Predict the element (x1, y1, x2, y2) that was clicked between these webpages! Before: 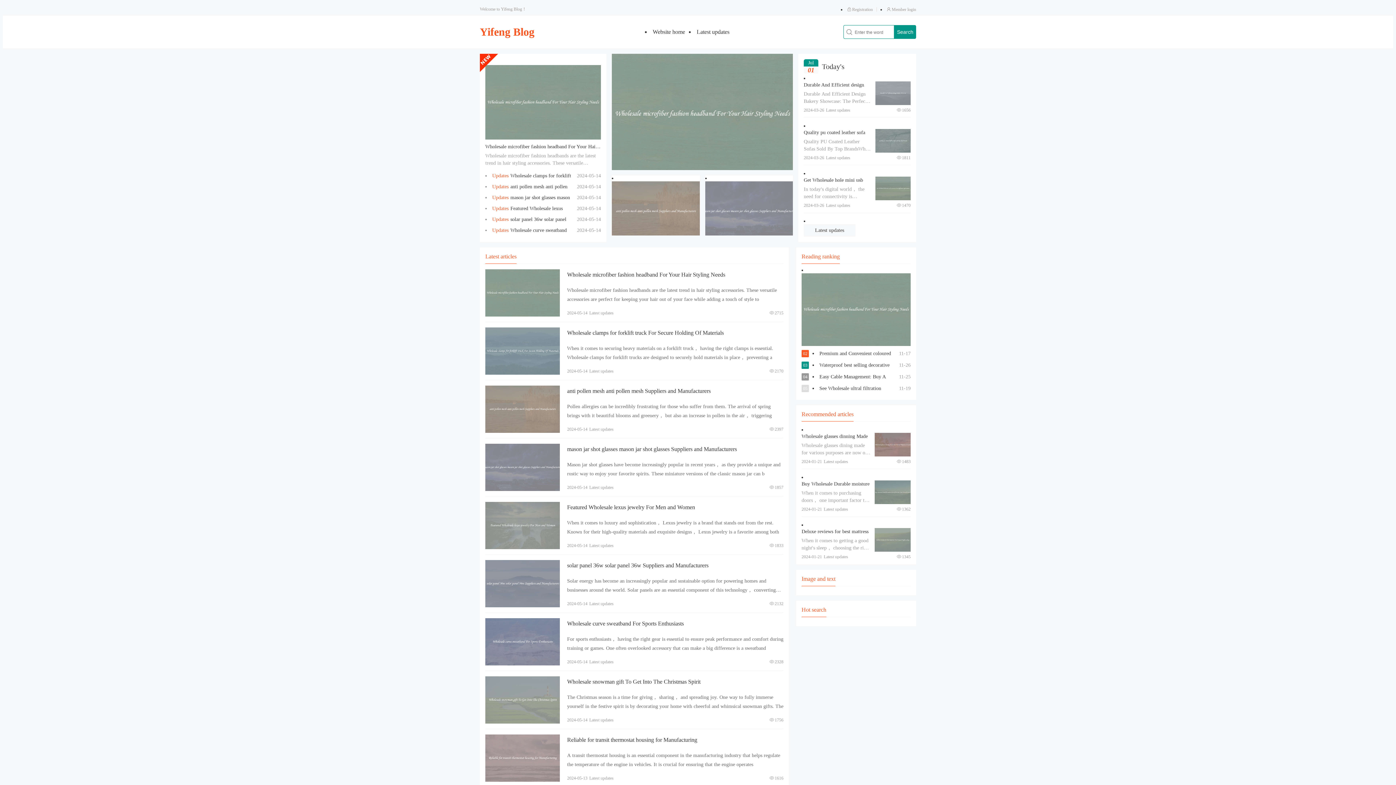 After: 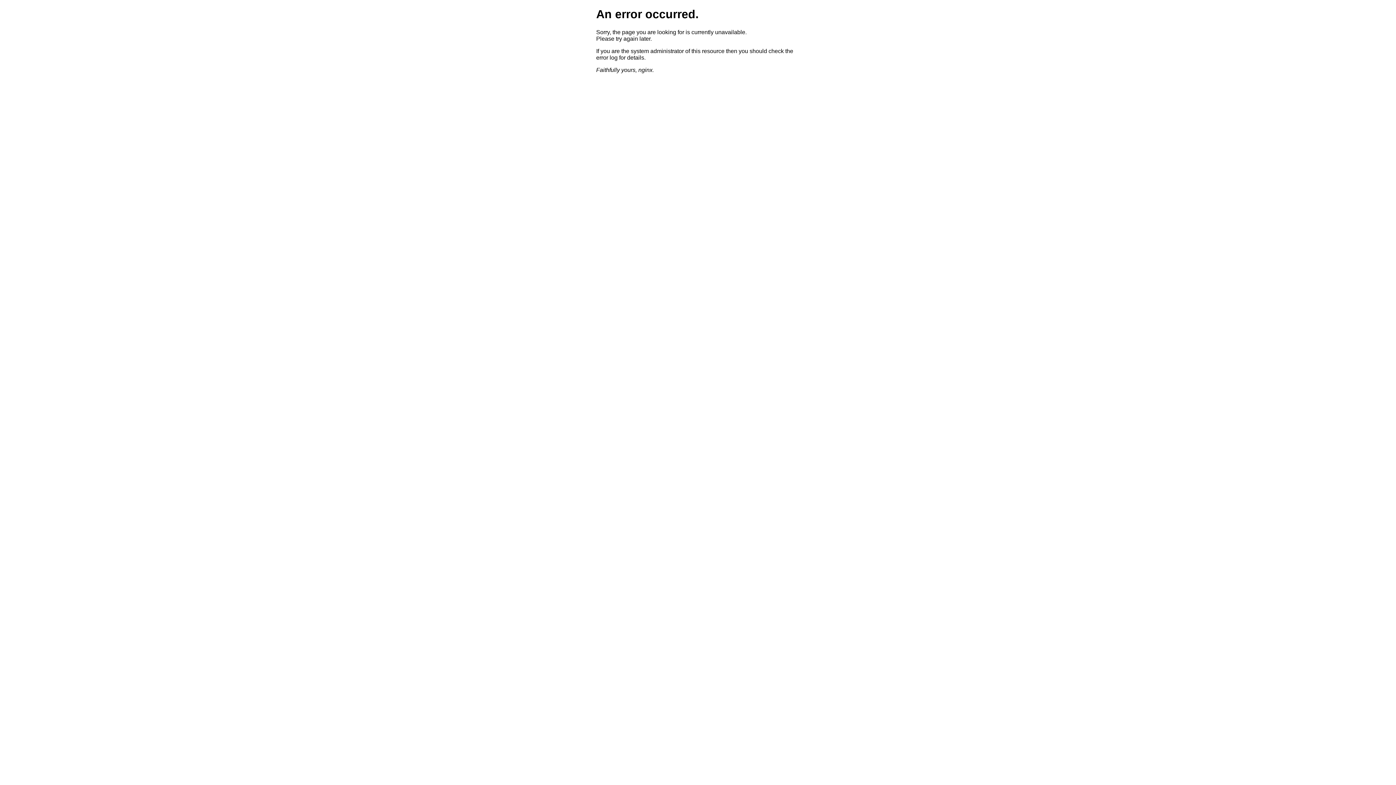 Action: label: View details bbox: (874, 528, 910, 552)